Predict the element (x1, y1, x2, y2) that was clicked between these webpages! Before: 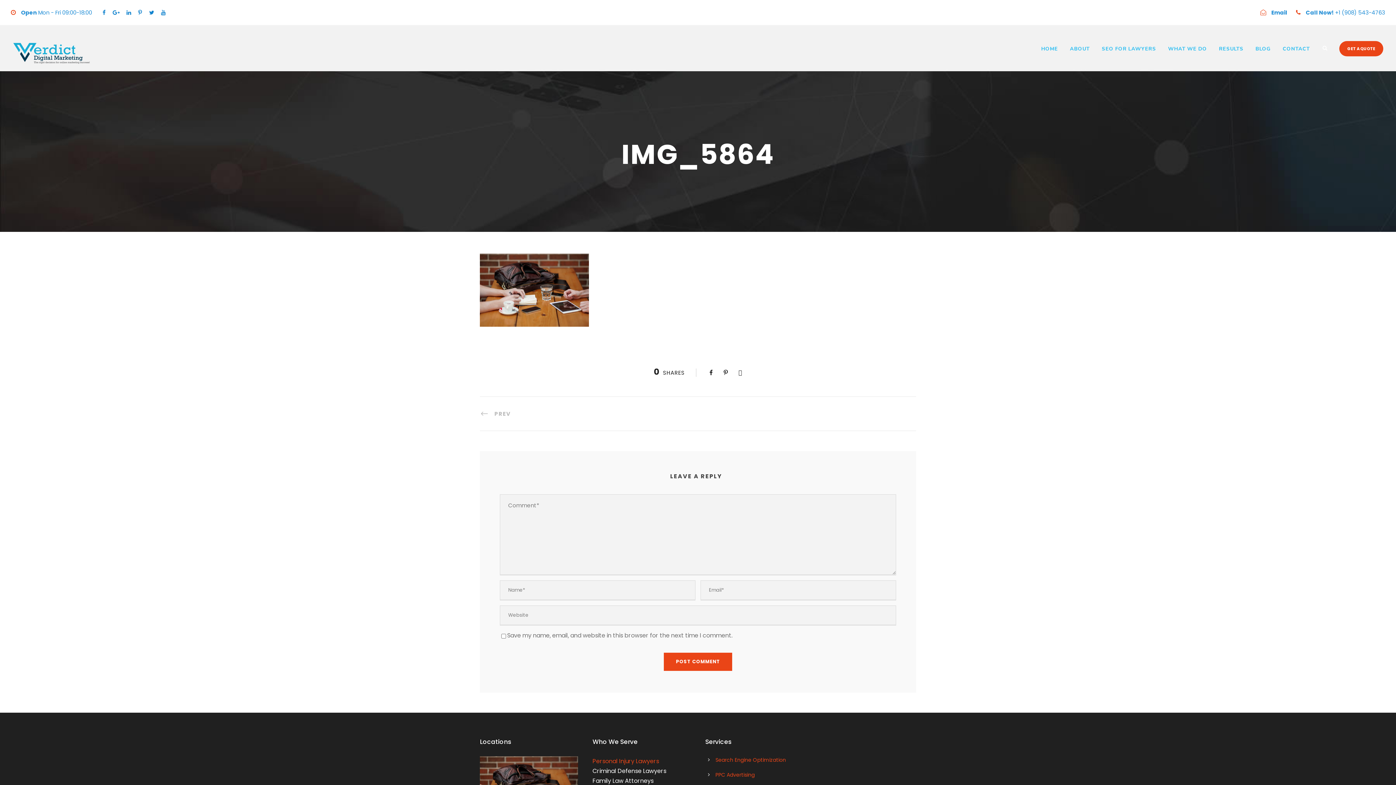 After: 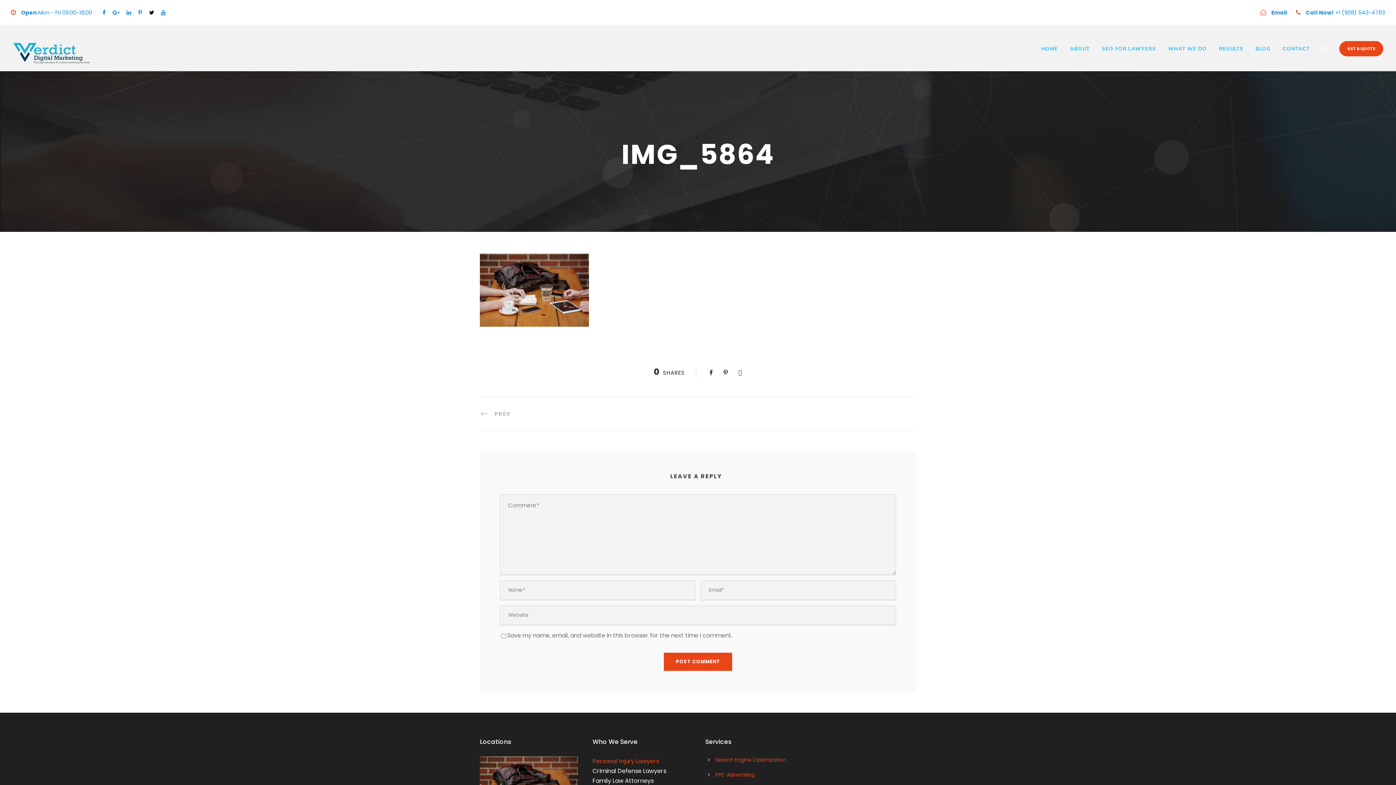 Action: bbox: (149, 8, 154, 16)